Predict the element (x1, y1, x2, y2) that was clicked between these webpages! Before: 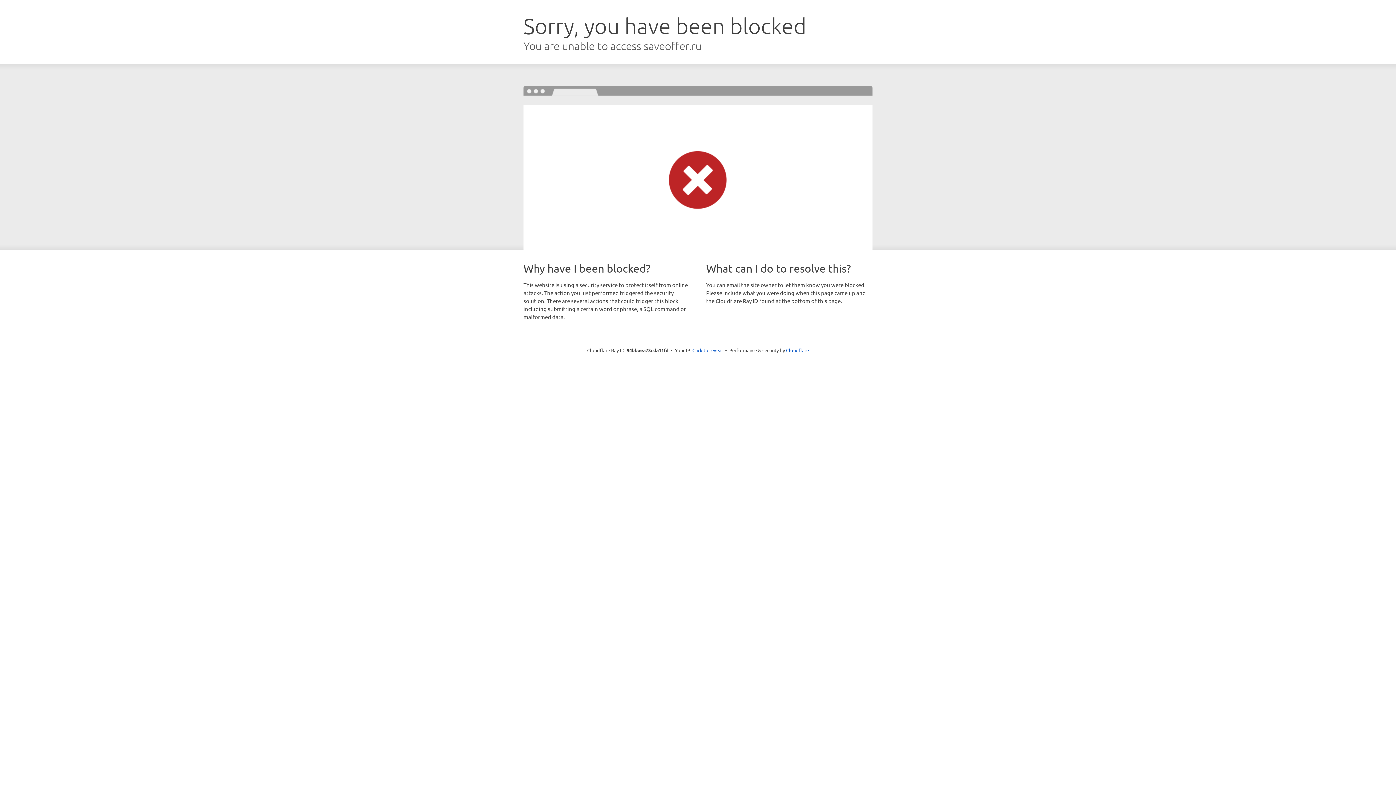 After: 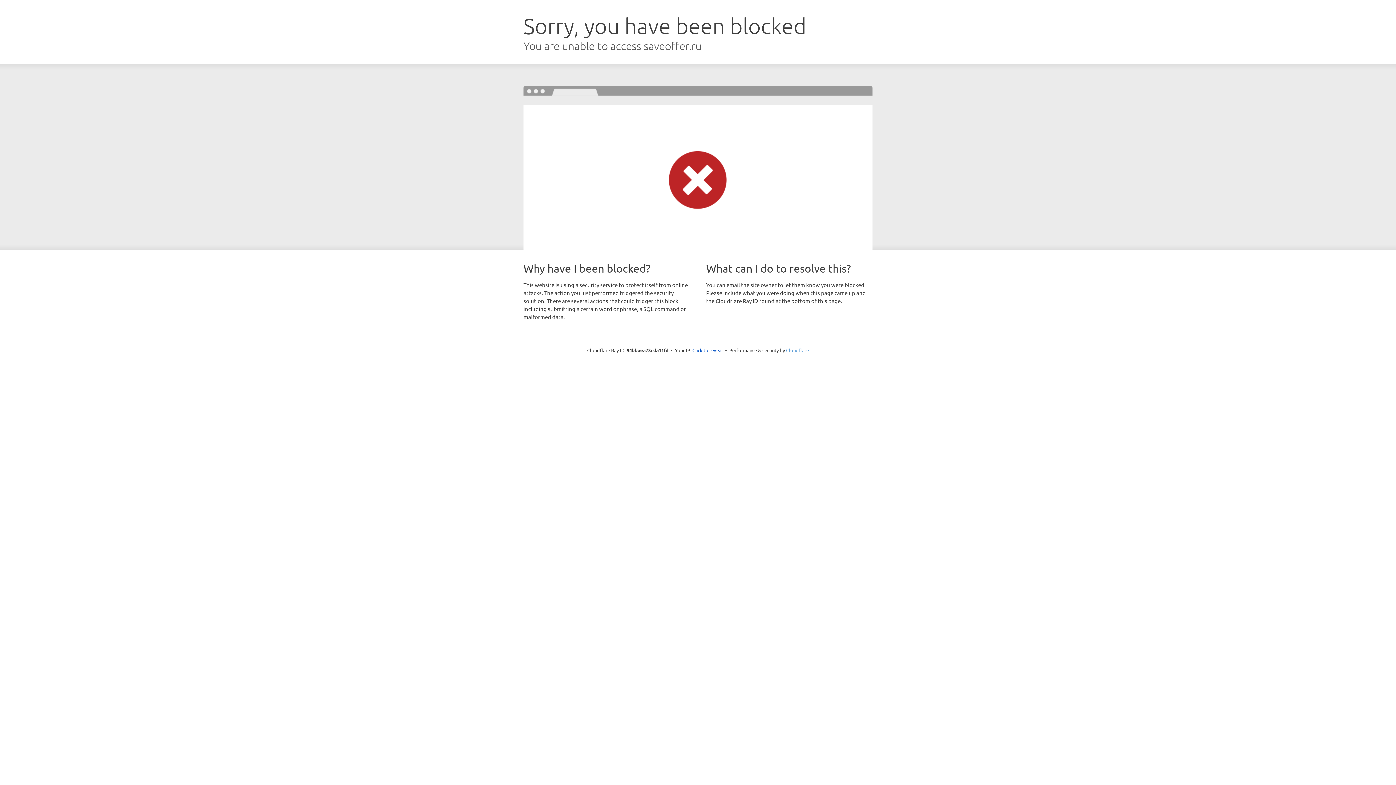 Action: label: Cloudflare bbox: (786, 347, 809, 353)